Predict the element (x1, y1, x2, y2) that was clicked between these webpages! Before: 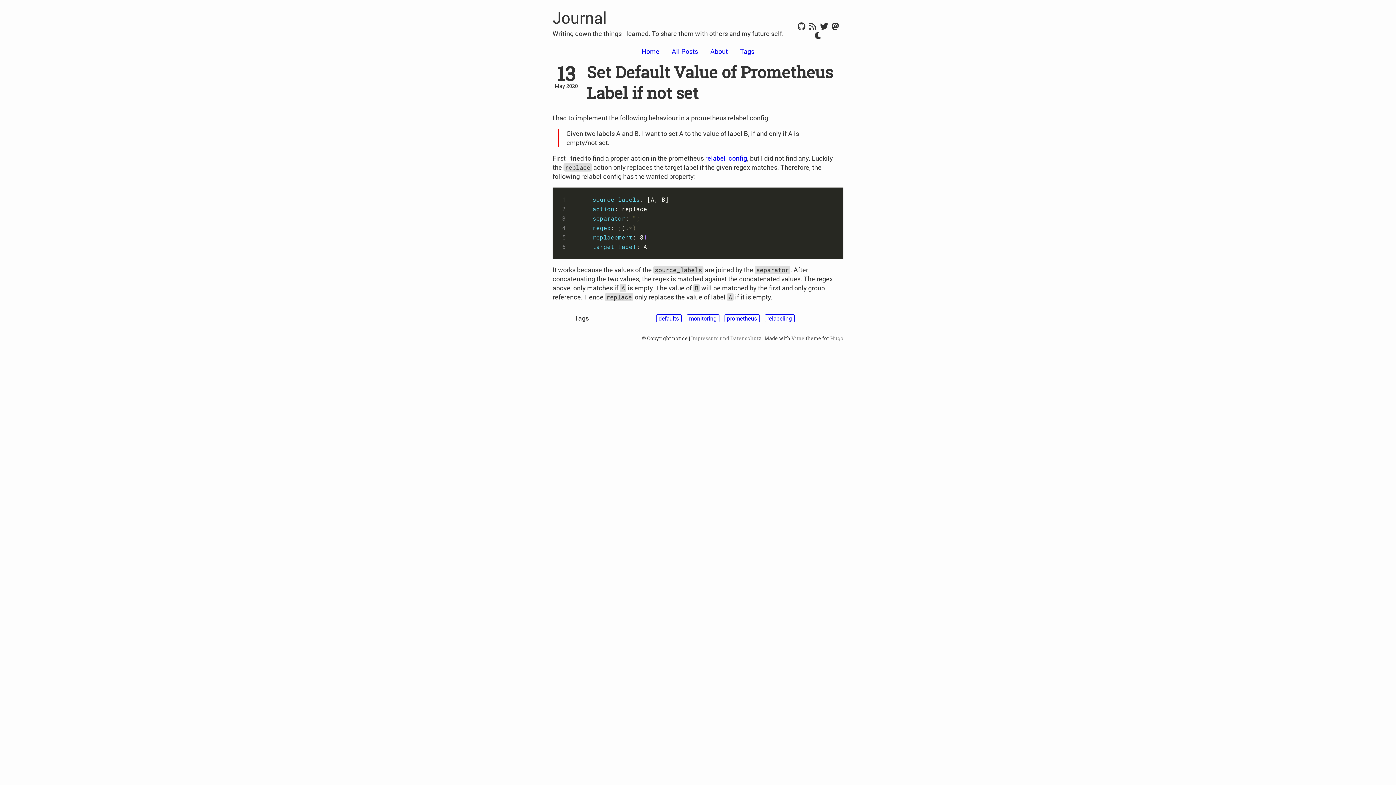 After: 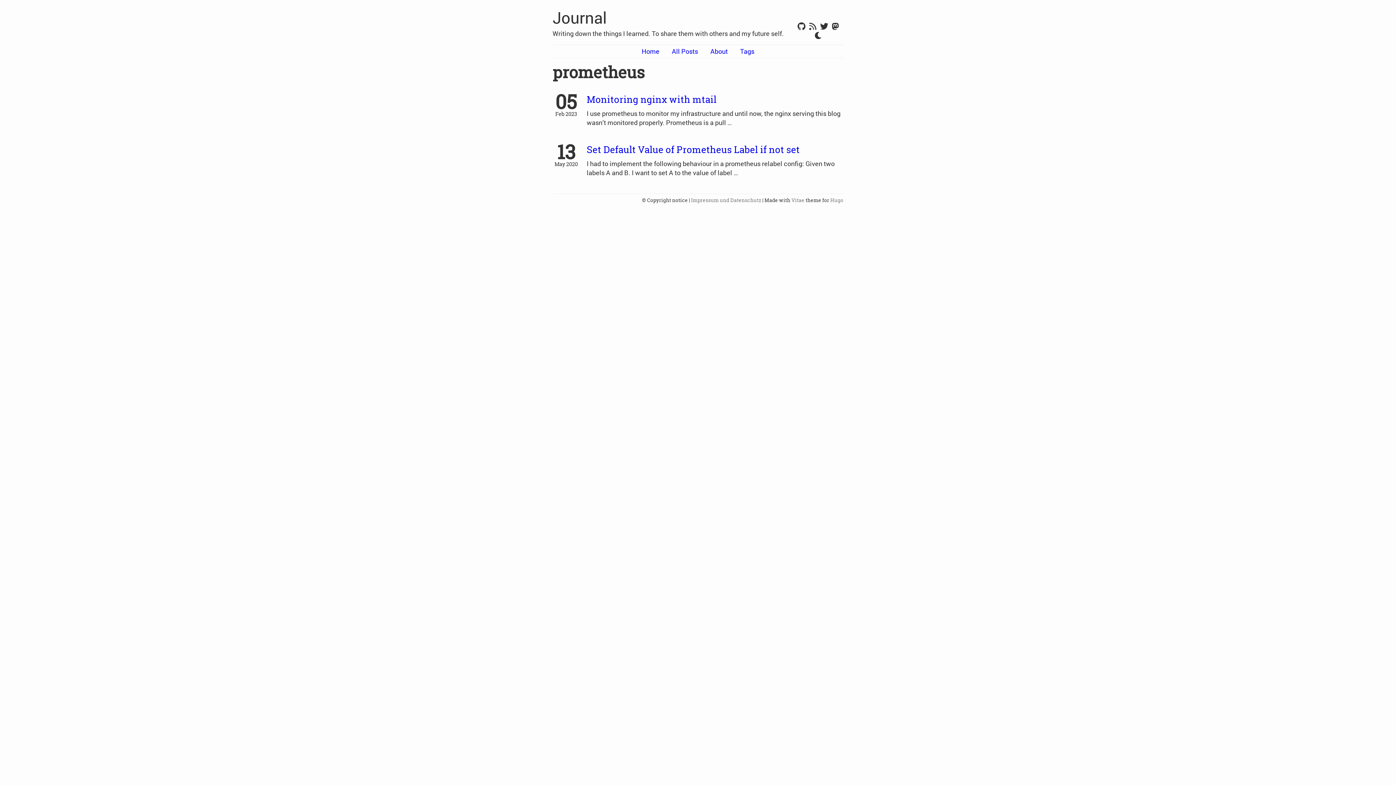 Action: label: prometheus bbox: (724, 314, 759, 322)